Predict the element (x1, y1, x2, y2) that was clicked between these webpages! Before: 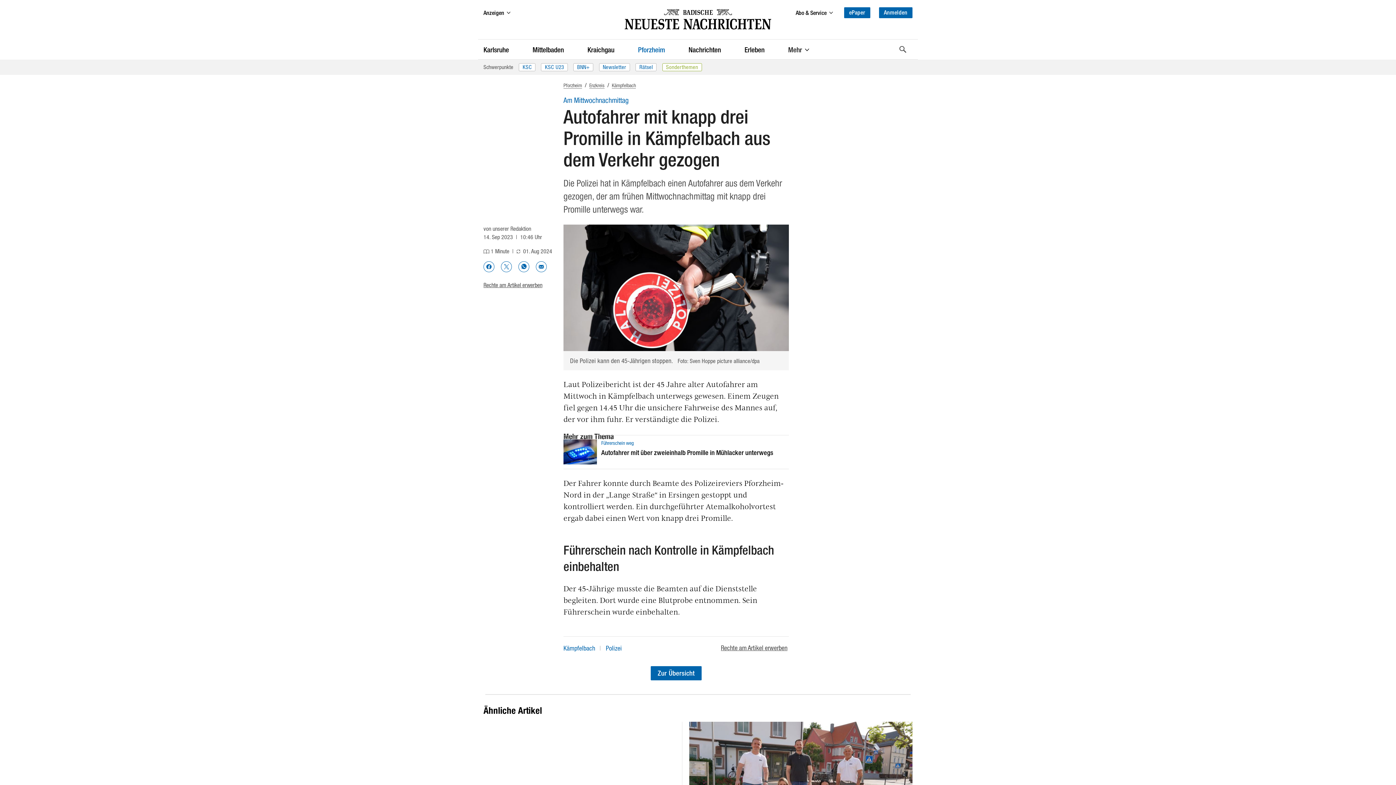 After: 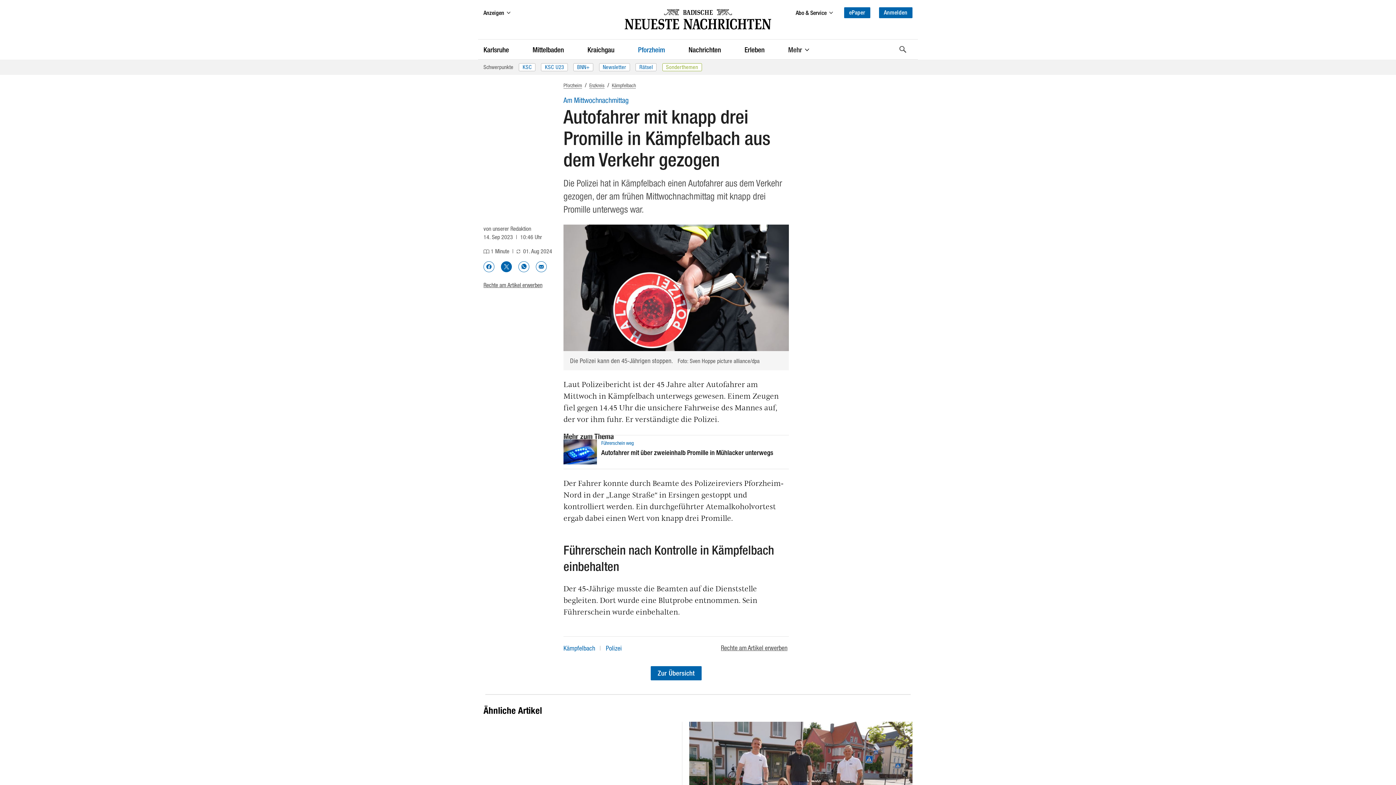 Action: label: Auf X.com teilen bbox: (501, 261, 512, 272)